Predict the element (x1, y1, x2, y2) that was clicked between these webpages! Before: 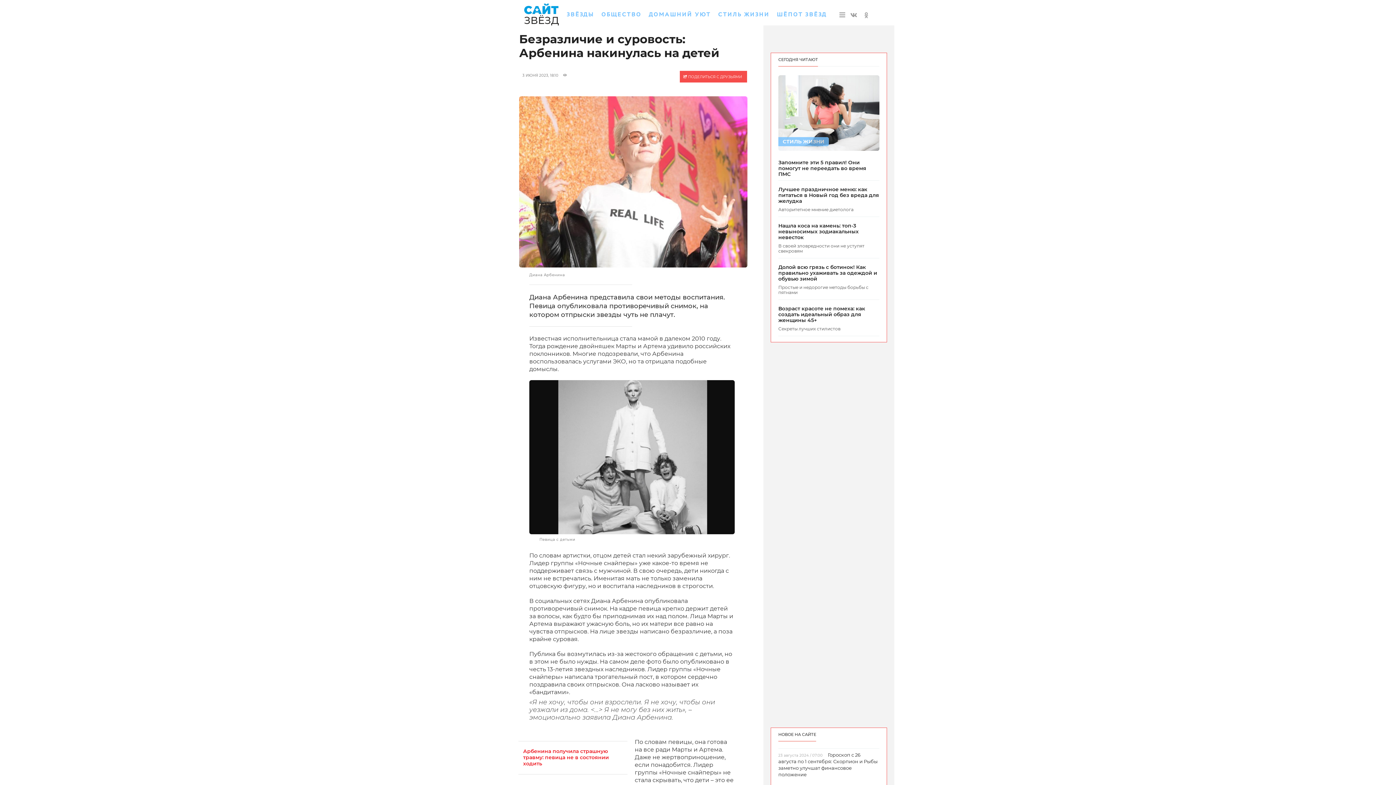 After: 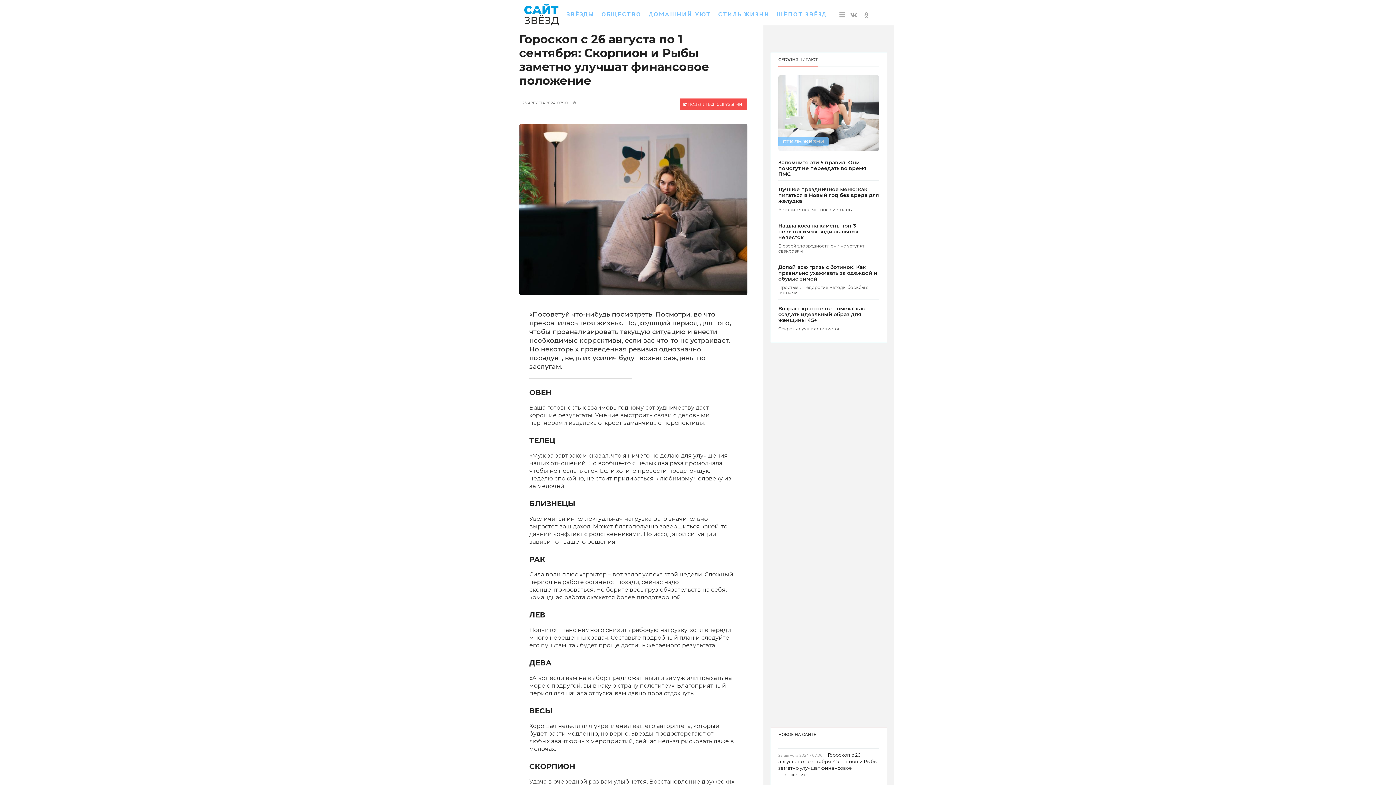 Action: label: 23 августа 2024 / 07:00 Гороскоп с 26 августа по 1 сентября: Скорпион и Рыбы заметно улучшат финансовое положение bbox: (778, 752, 879, 782)